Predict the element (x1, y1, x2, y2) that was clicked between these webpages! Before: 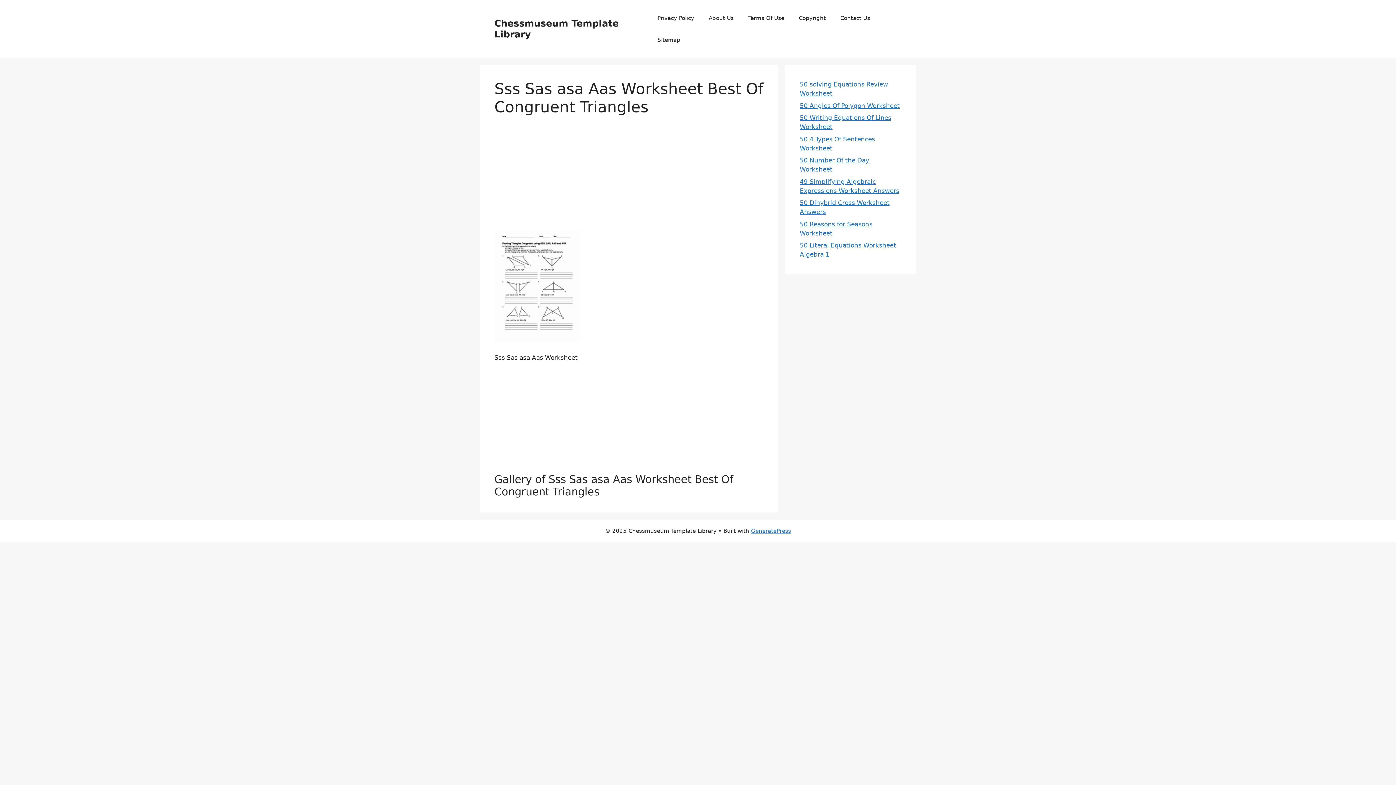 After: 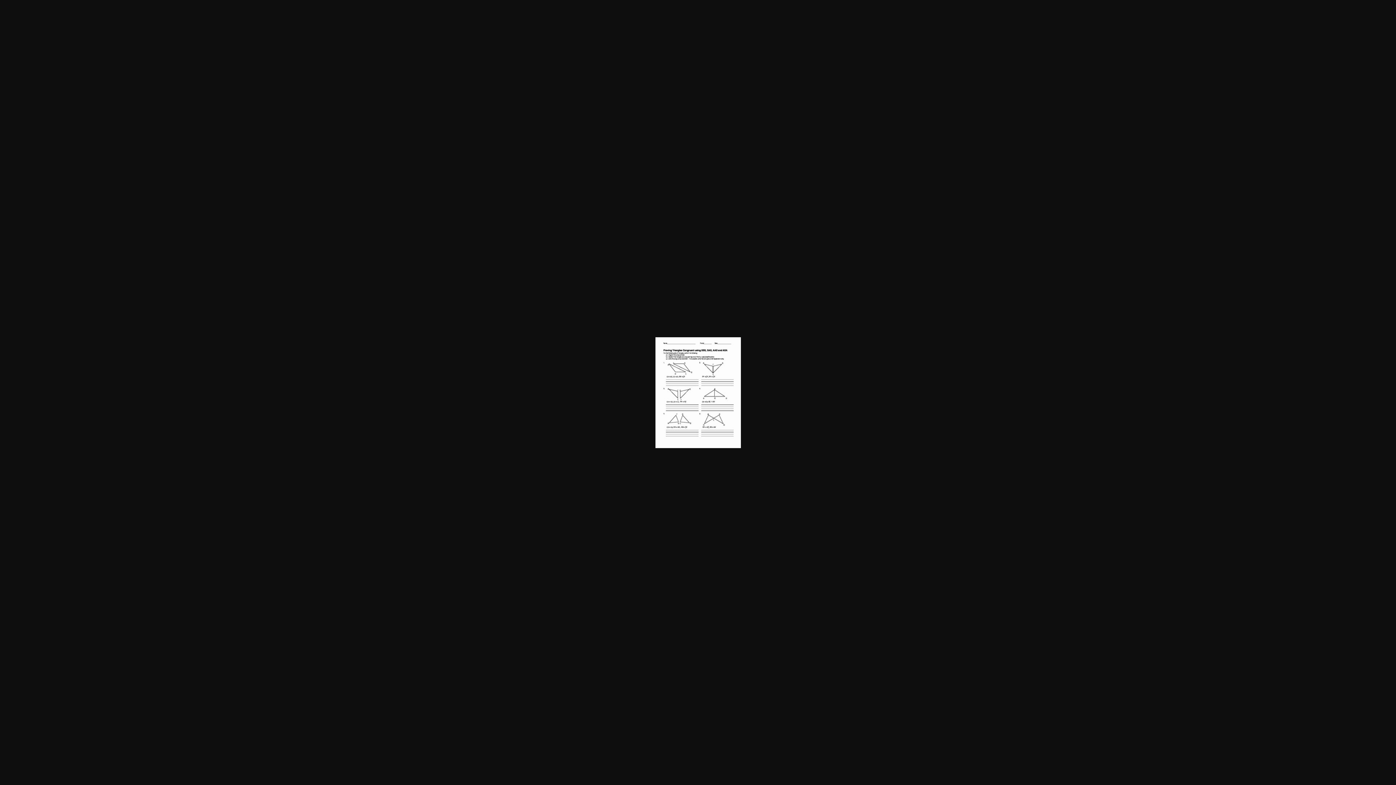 Action: bbox: (494, 335, 580, 342)